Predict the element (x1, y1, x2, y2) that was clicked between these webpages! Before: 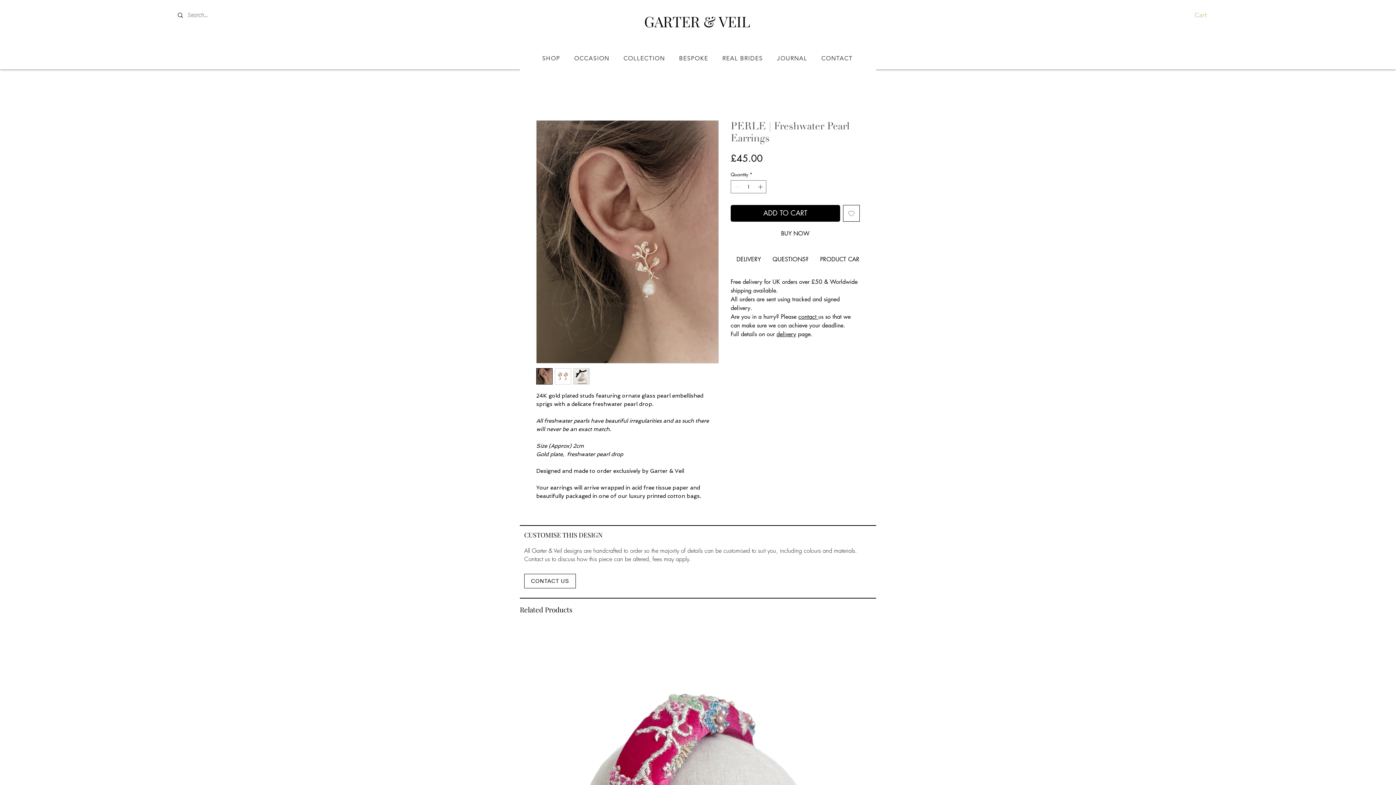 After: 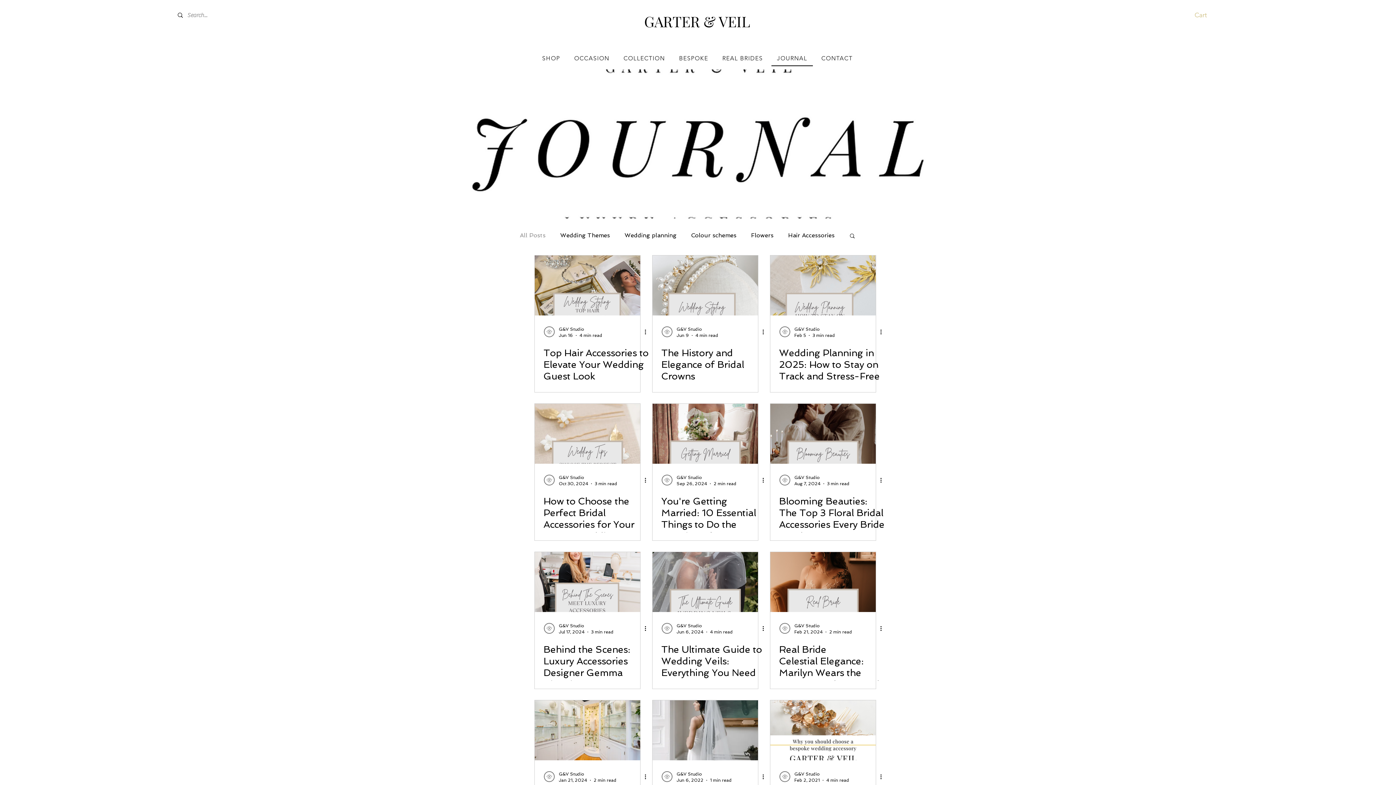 Action: bbox: (771, 51, 813, 66) label: JOURNAL